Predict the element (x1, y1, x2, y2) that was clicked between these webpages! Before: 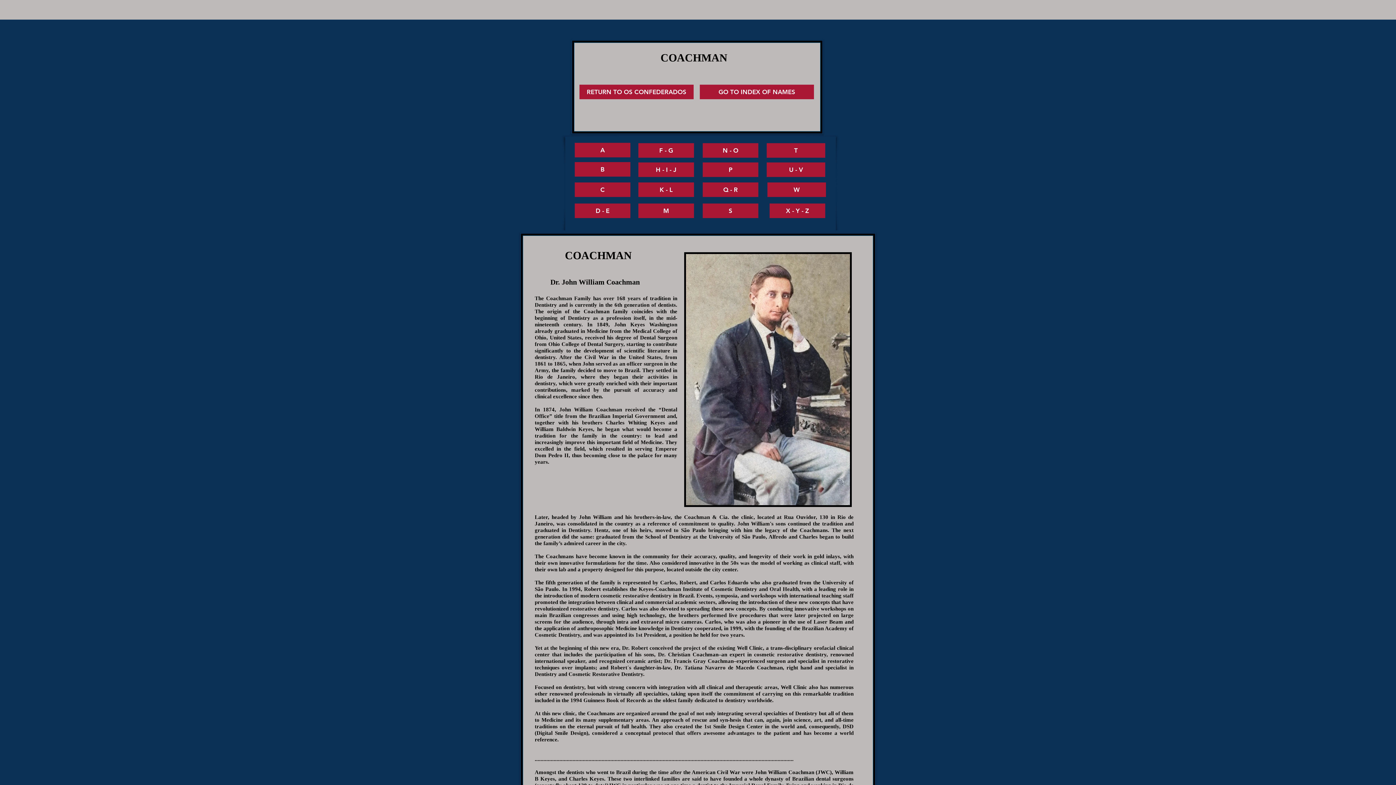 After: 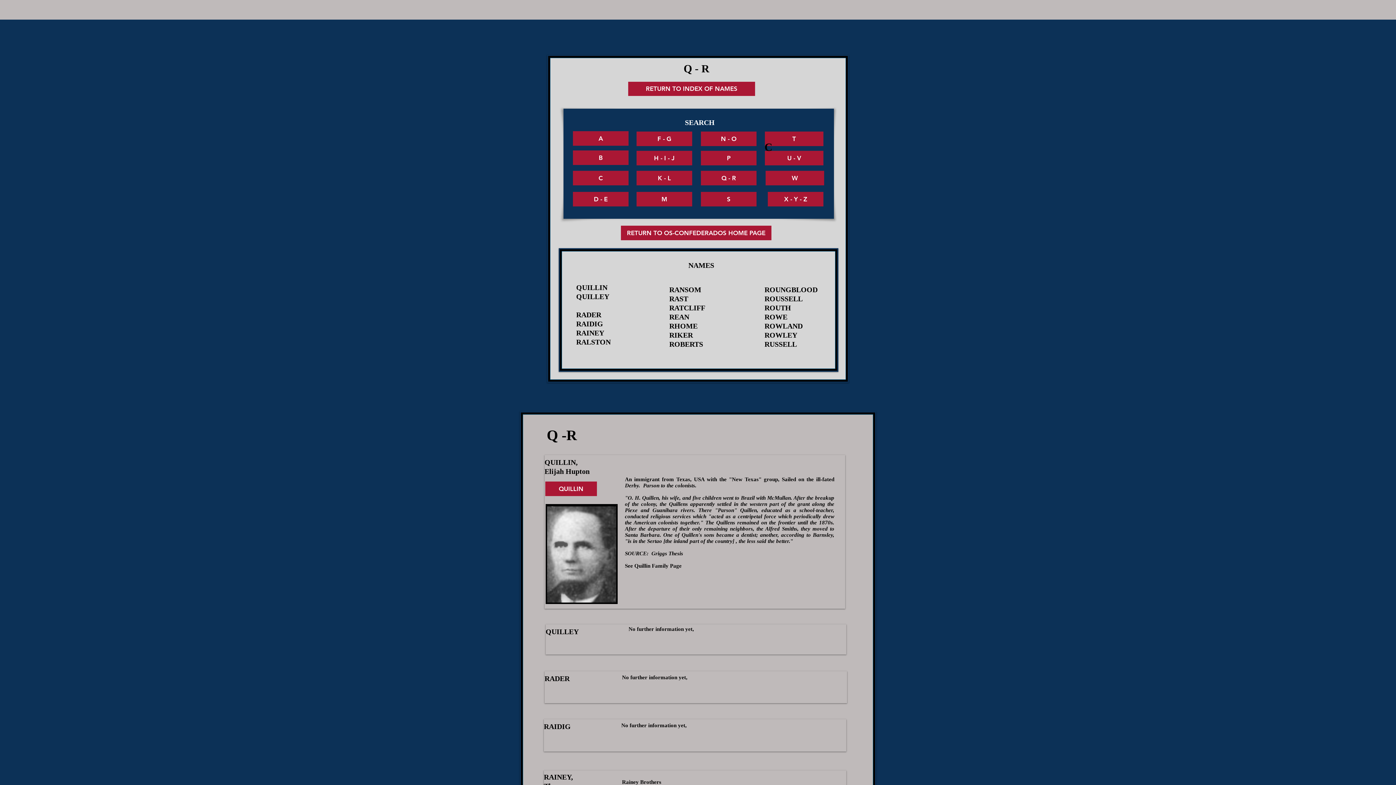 Action: label: Q - R bbox: (702, 182, 758, 197)